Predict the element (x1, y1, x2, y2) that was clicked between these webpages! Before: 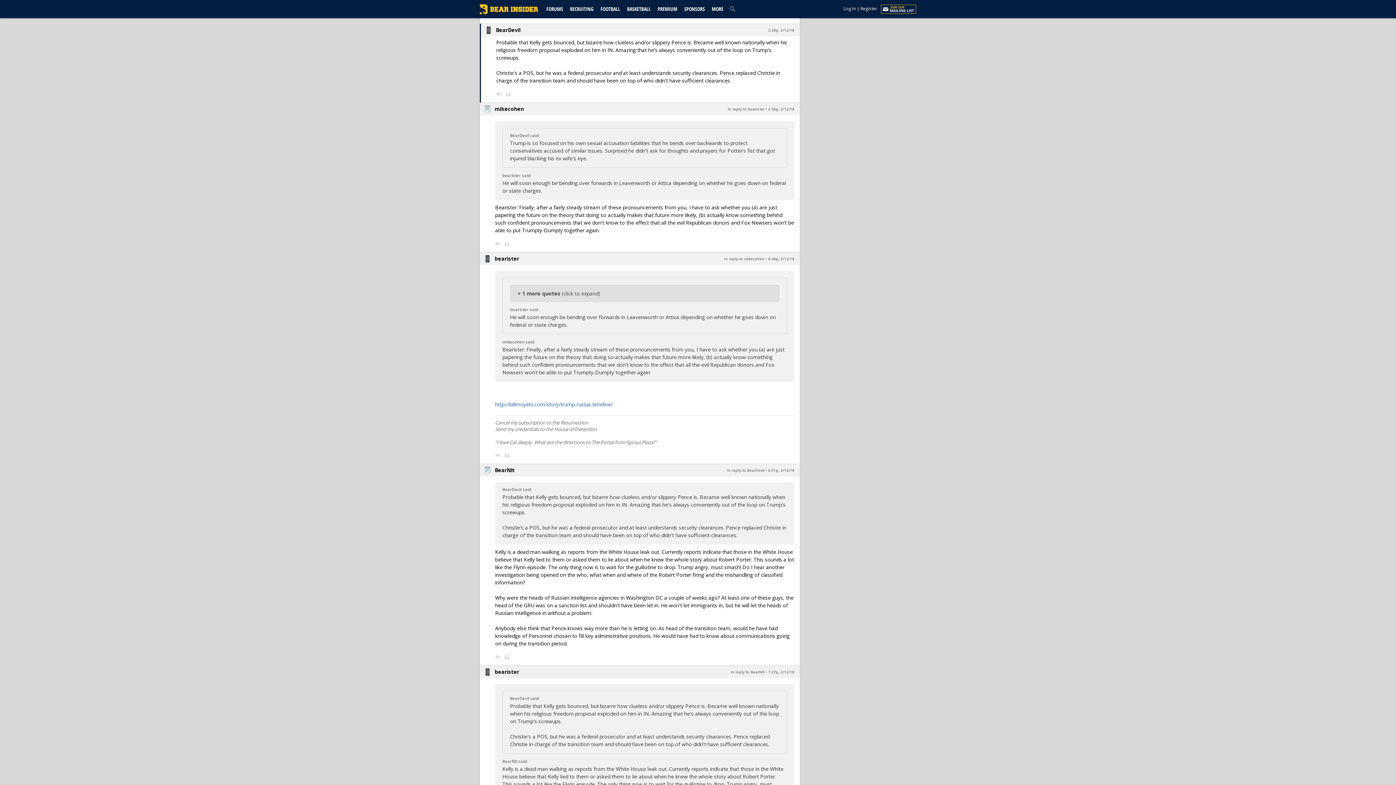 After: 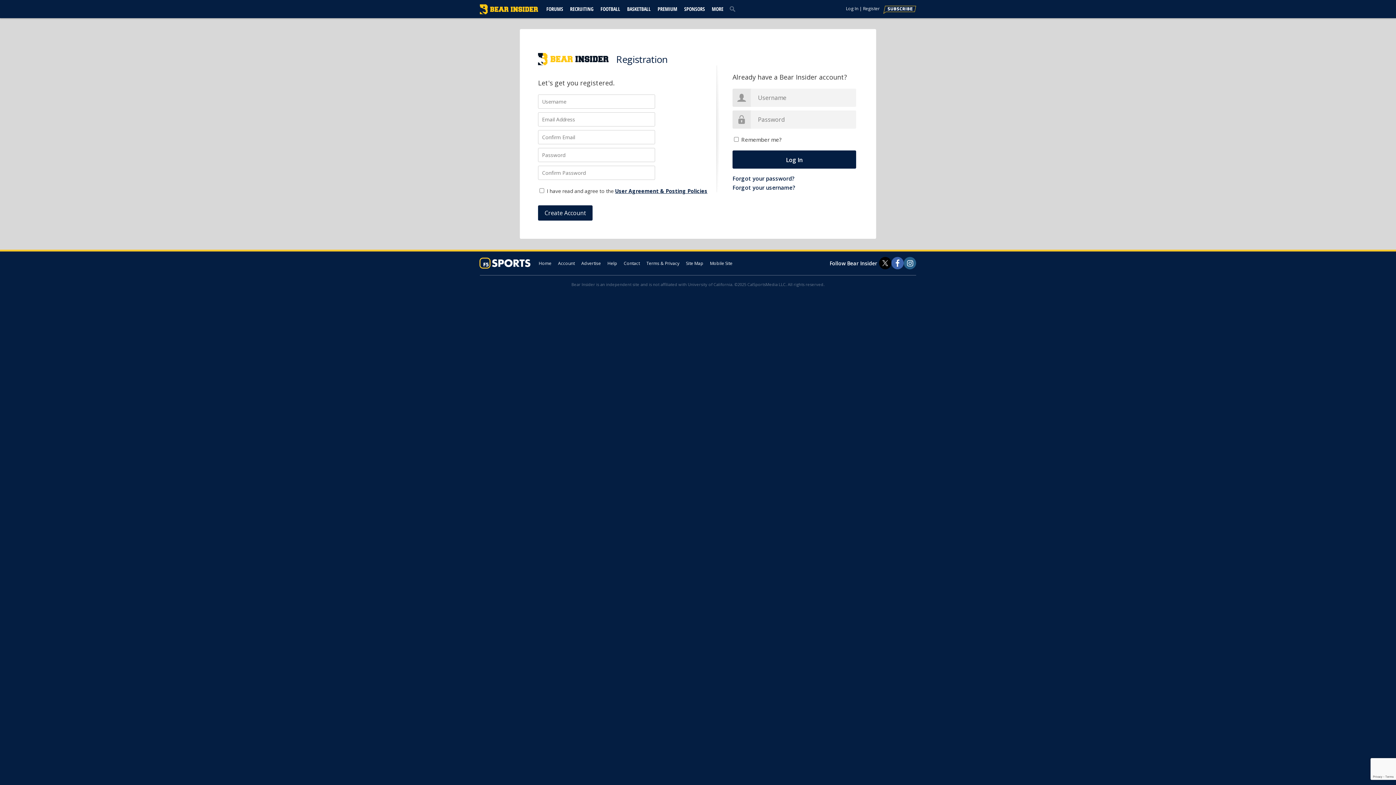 Action: bbox: (495, 654, 500, 660)